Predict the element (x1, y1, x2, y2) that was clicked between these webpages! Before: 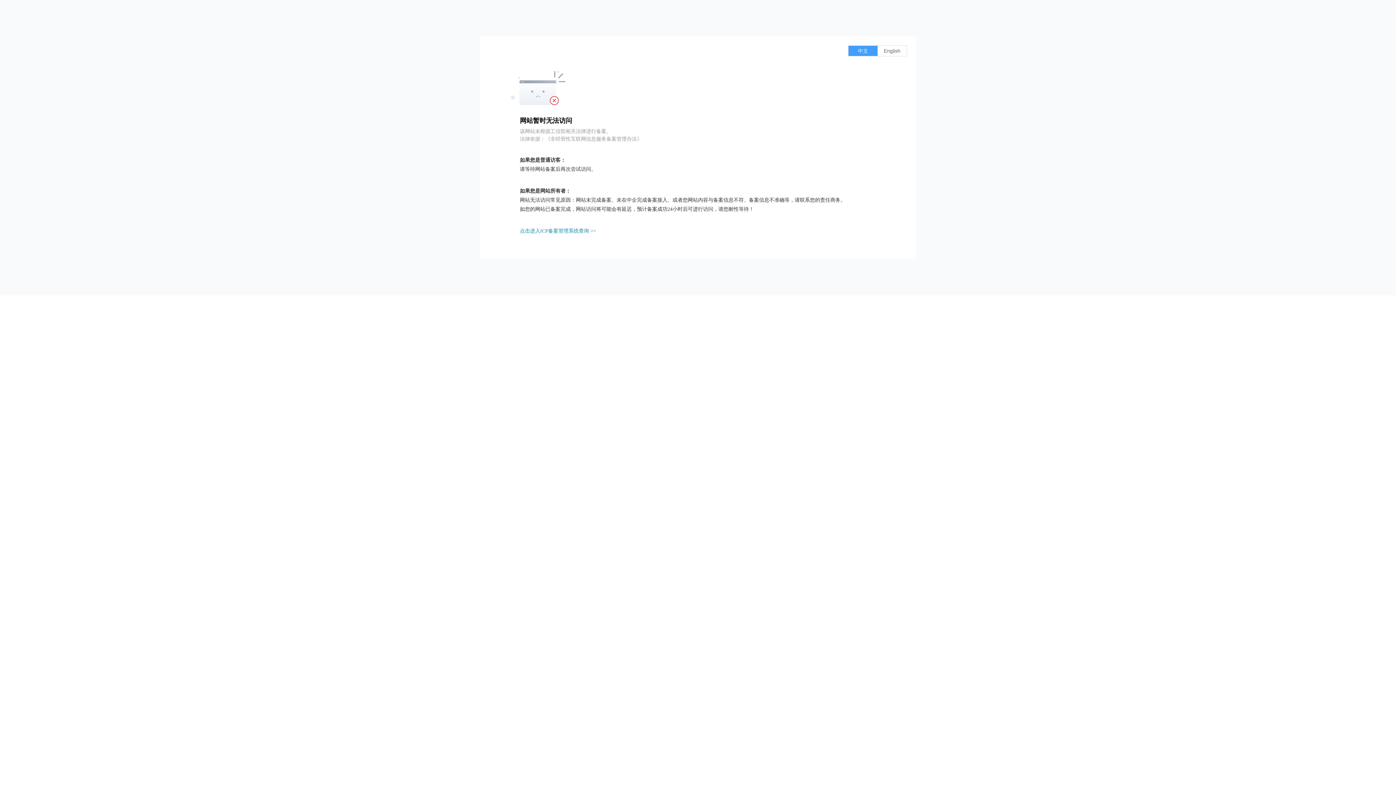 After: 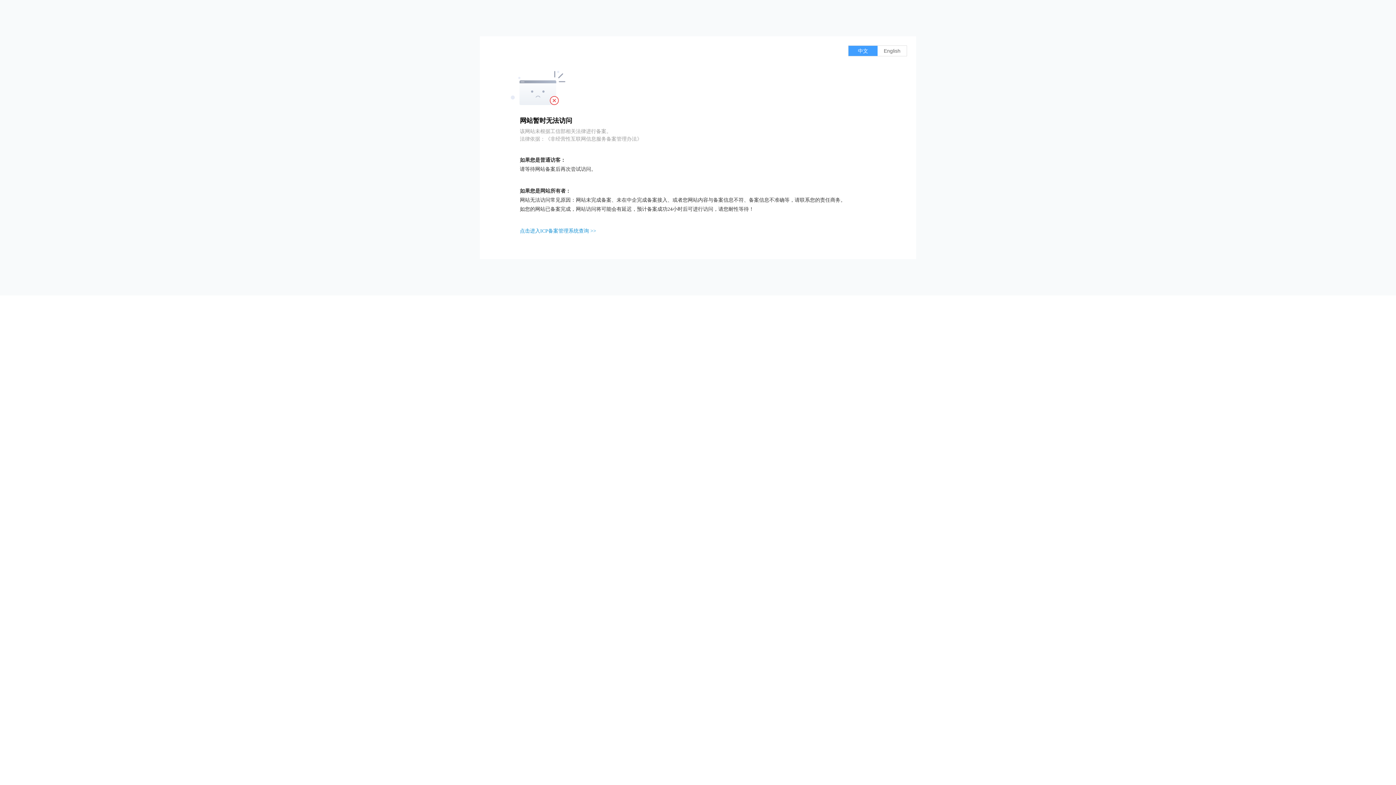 Action: label: 点击进入ICP备案管理系统查询 >> bbox: (520, 228, 596, 233)